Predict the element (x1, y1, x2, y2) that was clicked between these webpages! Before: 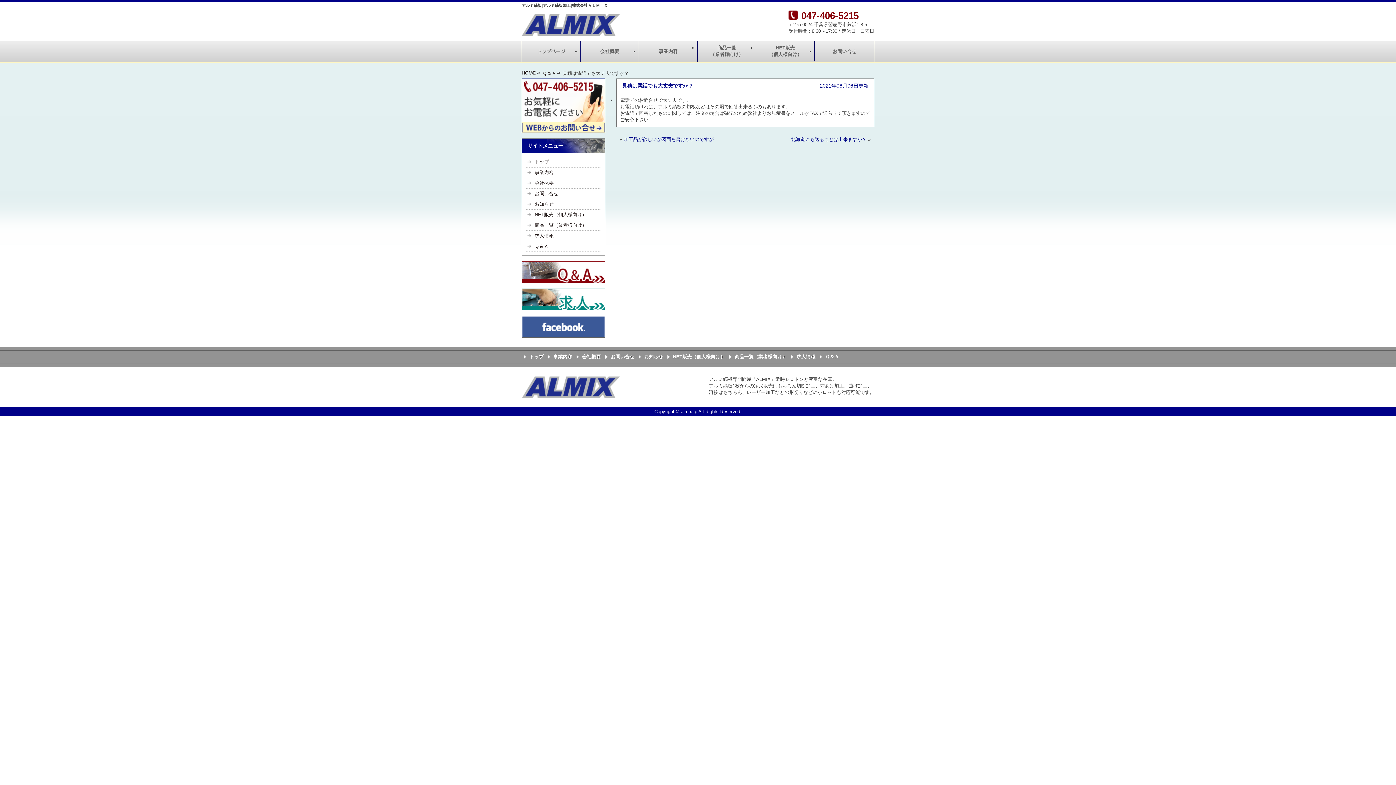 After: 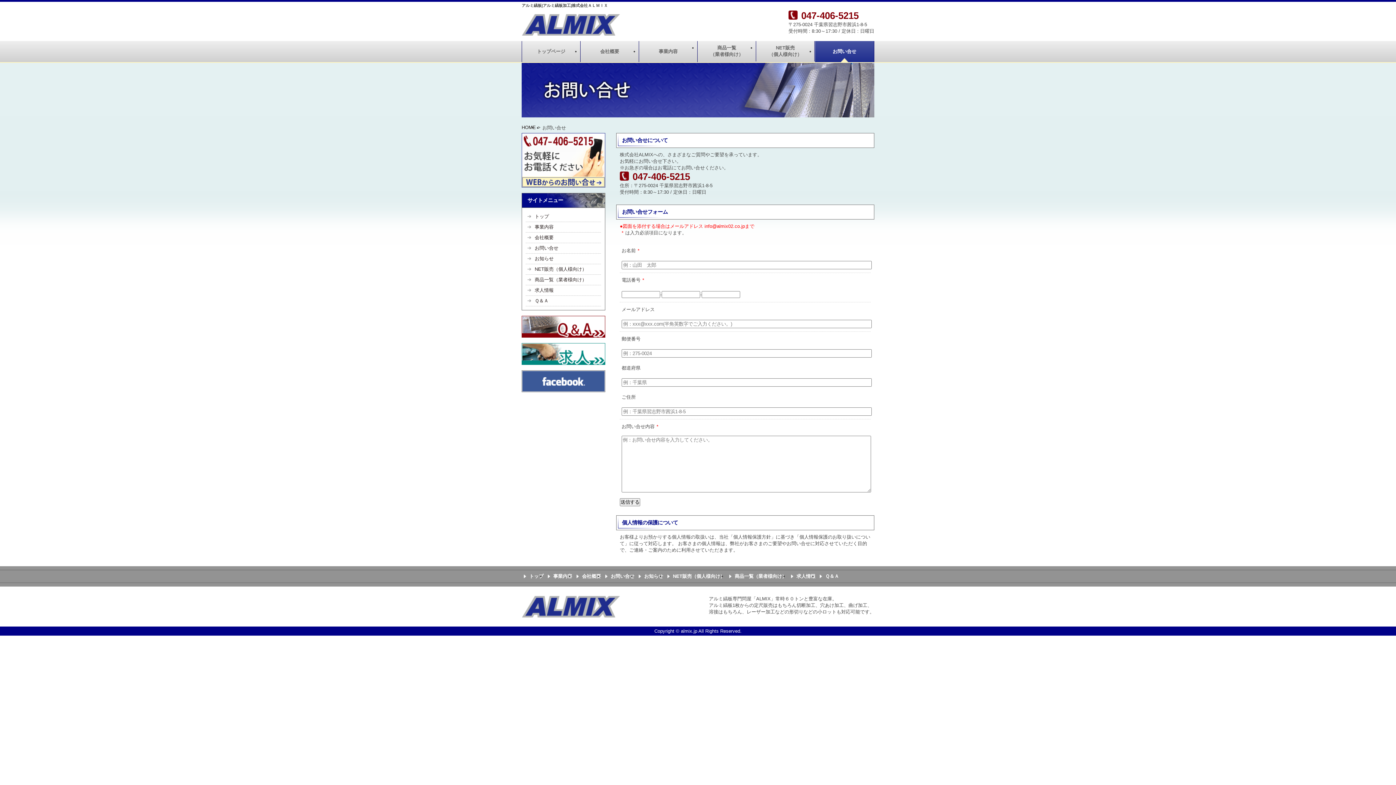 Action: label: 047-406-5215 bbox: (788, 9, 858, 21)